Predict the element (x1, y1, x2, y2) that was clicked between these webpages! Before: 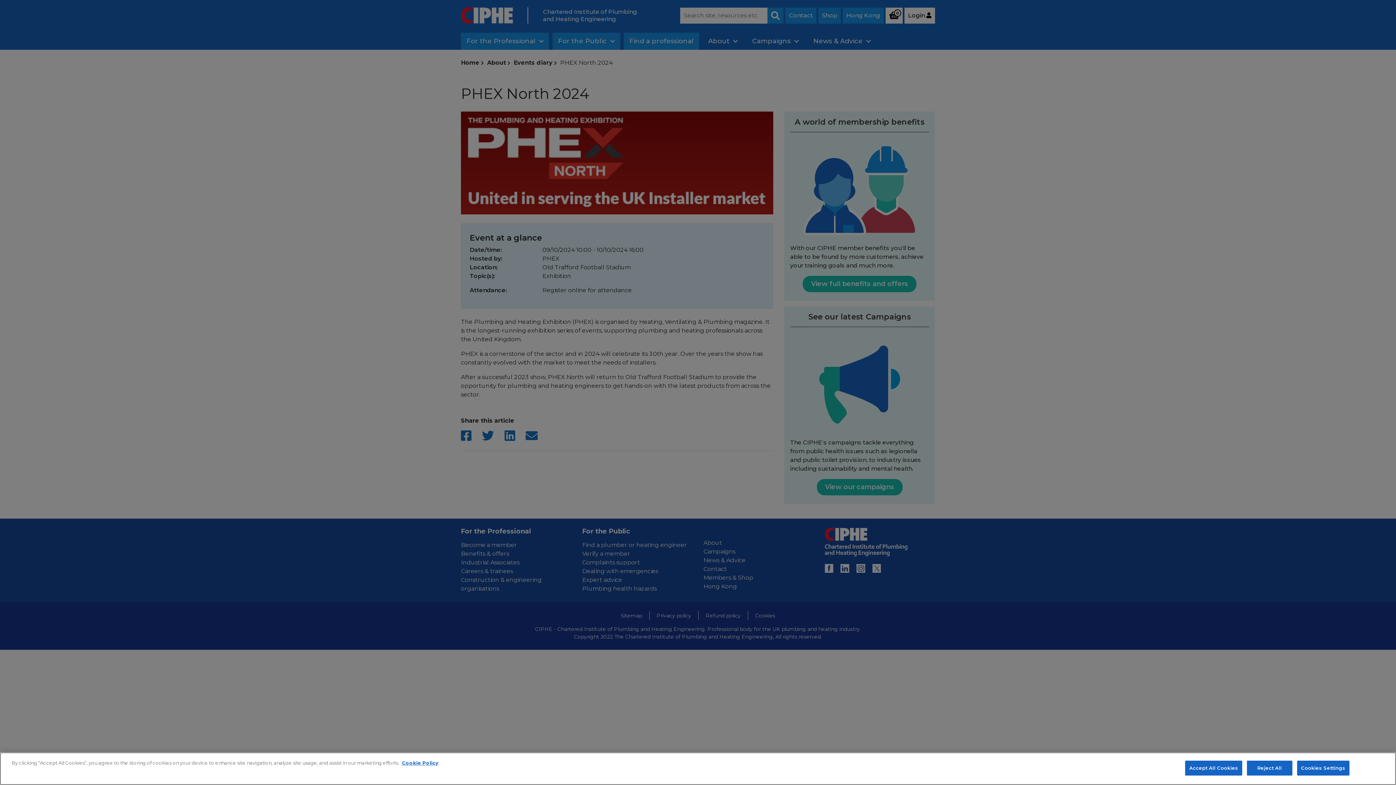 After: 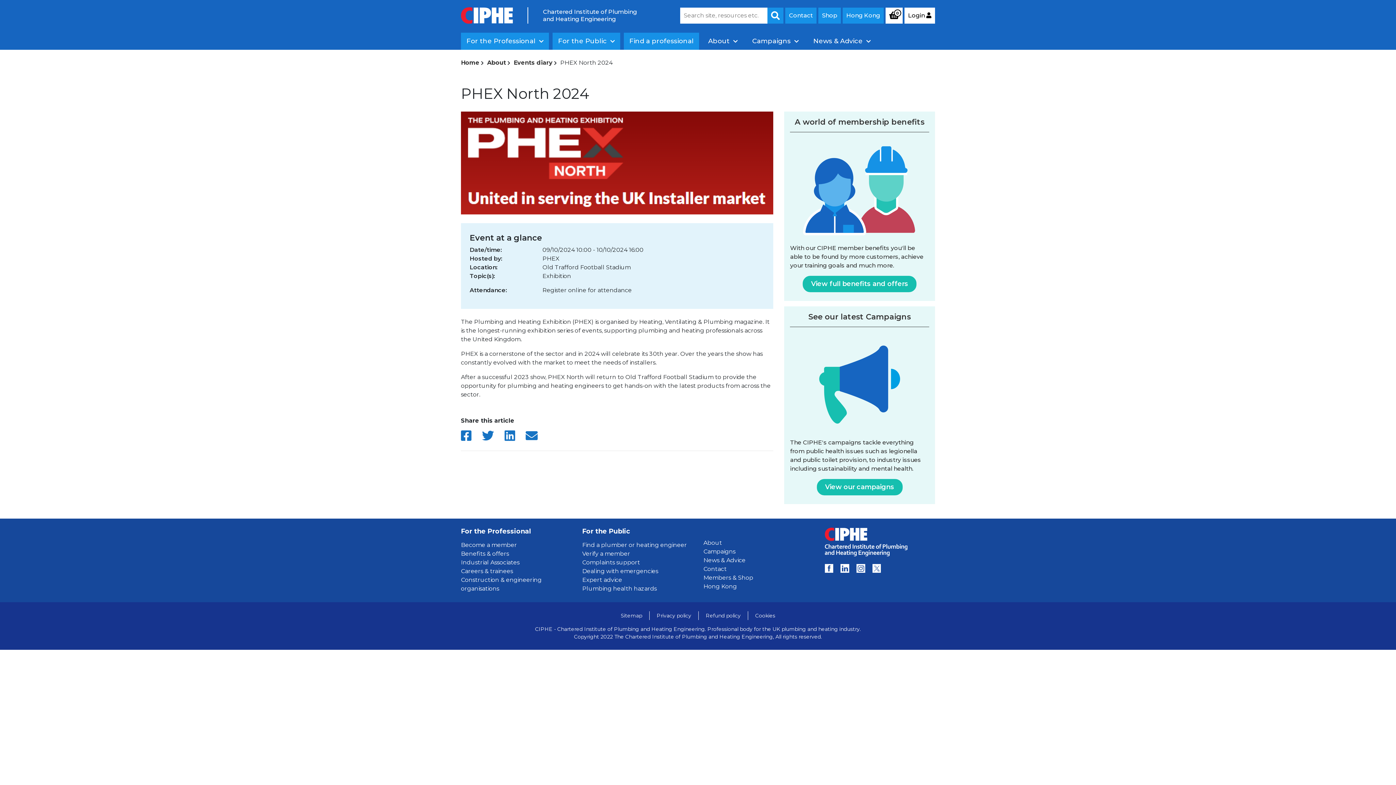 Action: bbox: (1185, 761, 1242, 776) label: Accept All Cookies